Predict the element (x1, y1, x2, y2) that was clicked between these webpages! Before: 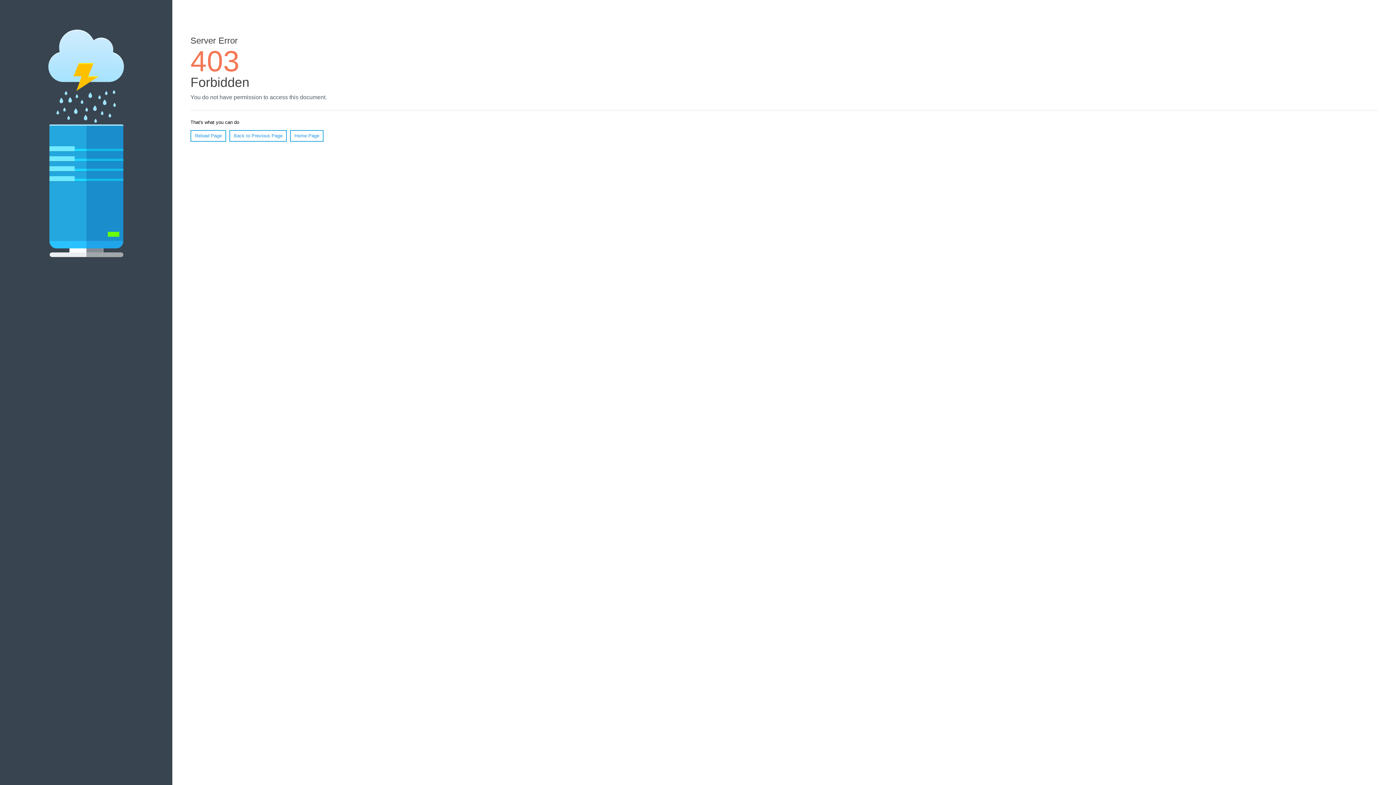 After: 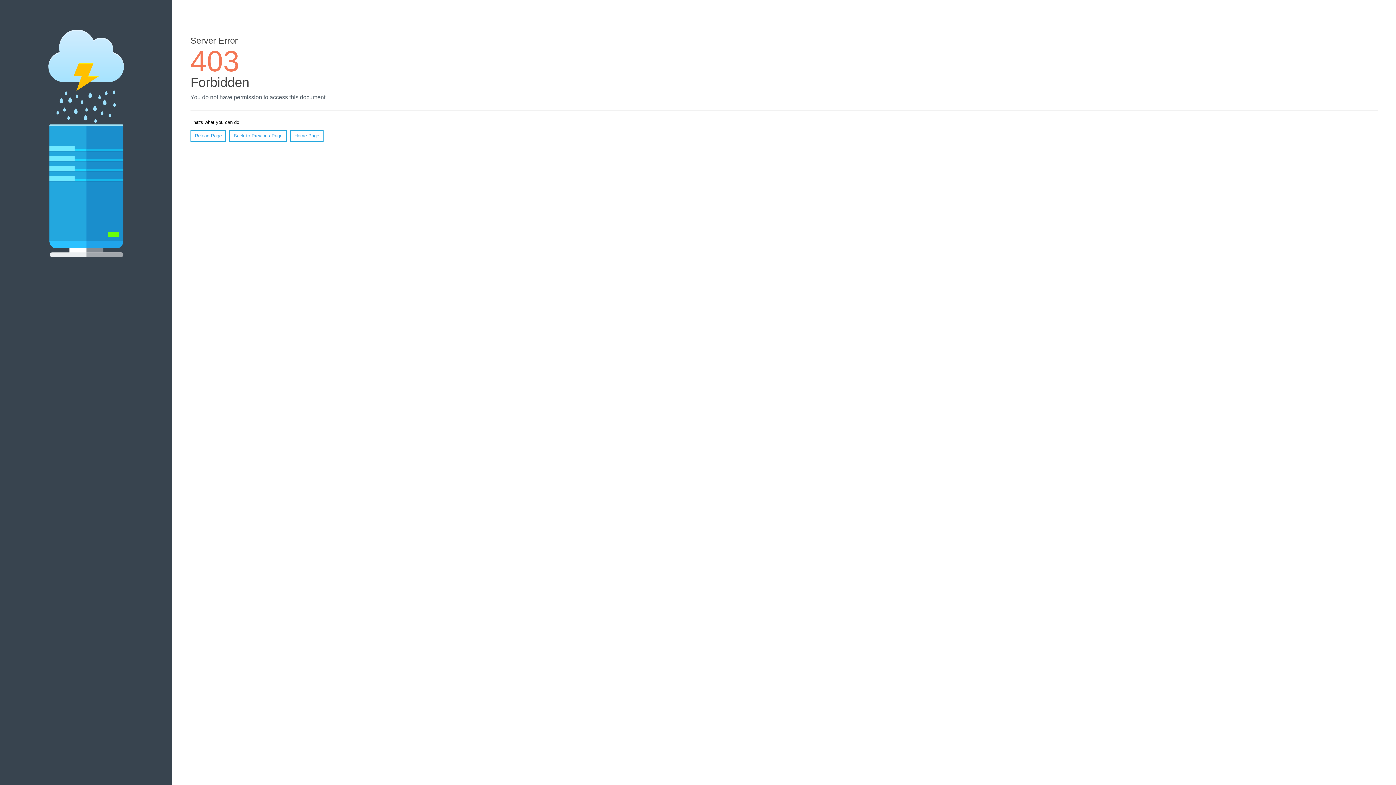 Action: label: Reload Page bbox: (190, 130, 226, 141)